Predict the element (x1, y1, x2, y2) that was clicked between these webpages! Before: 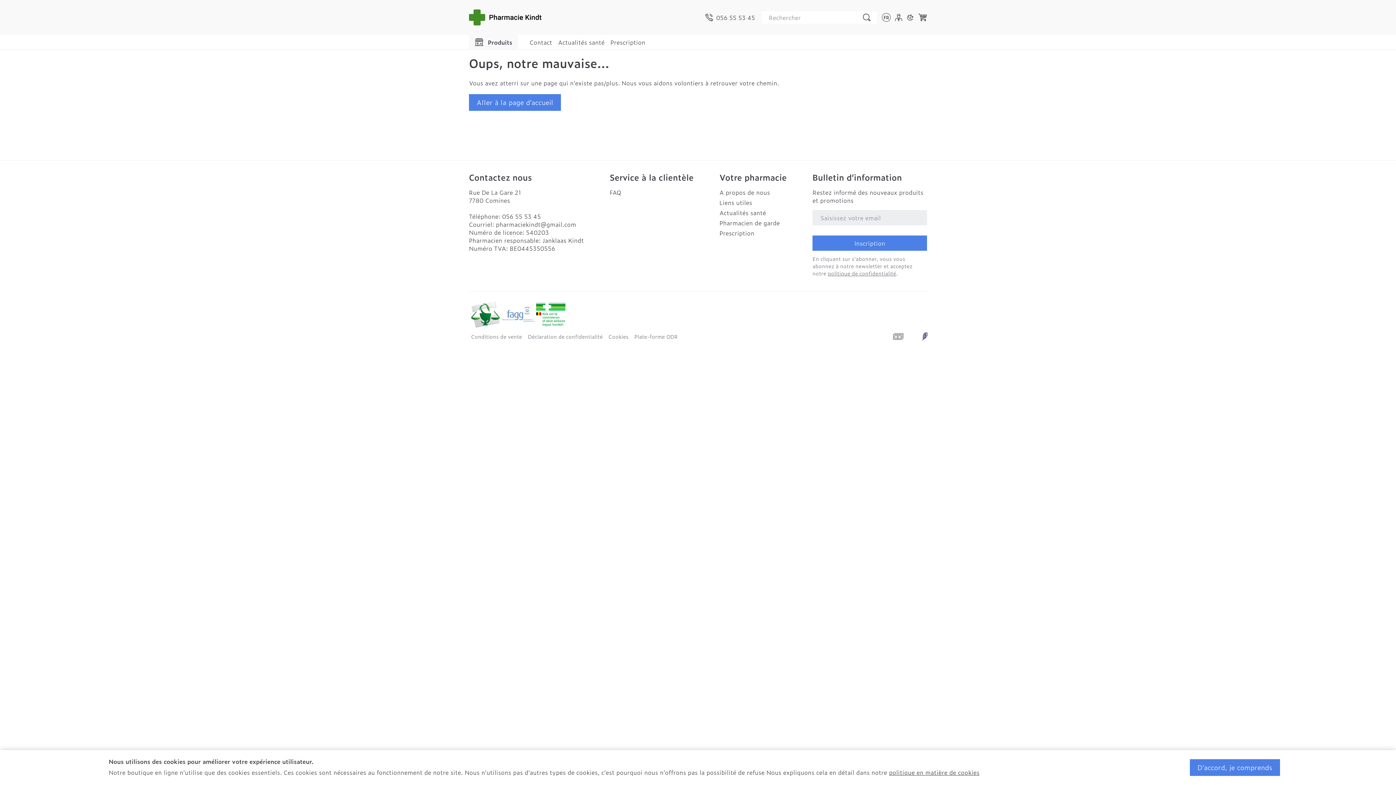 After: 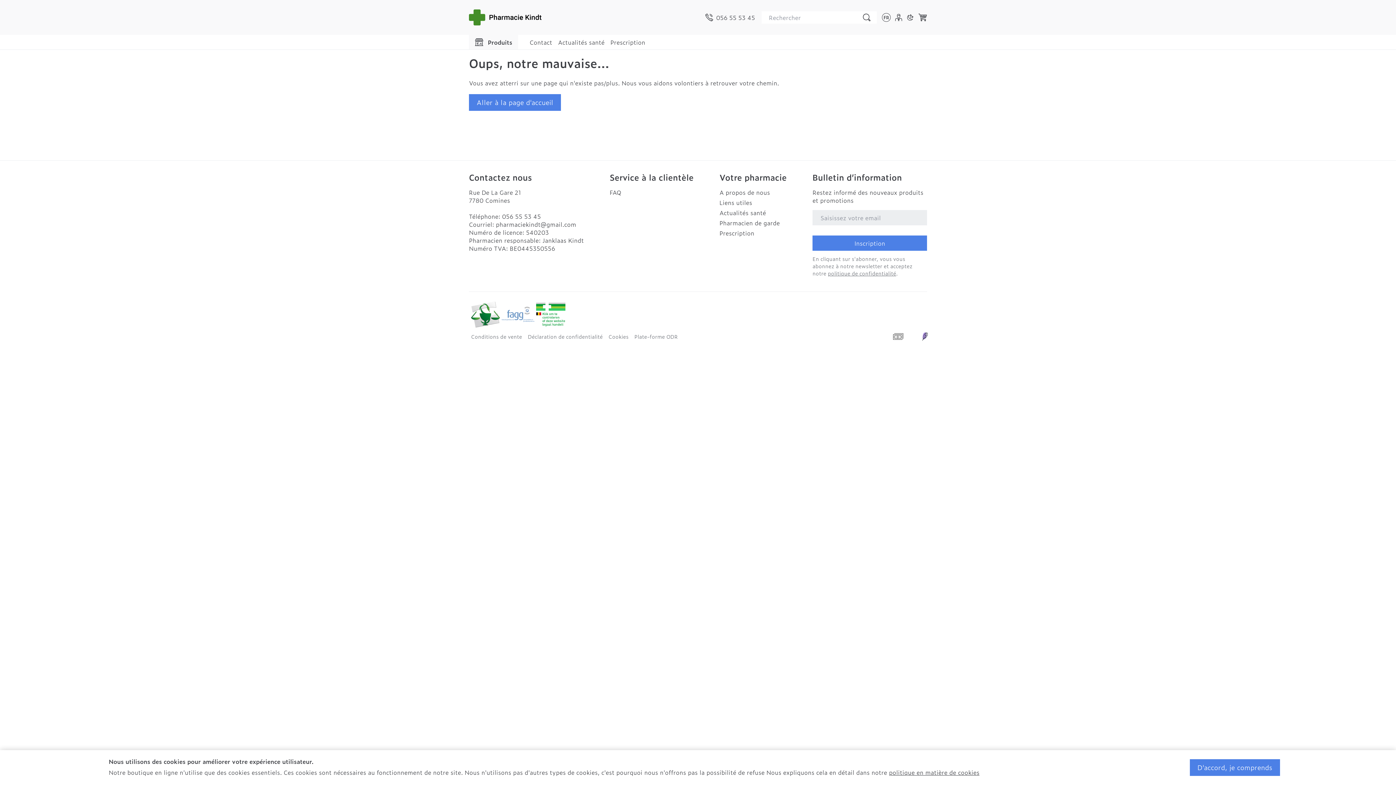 Action: bbox: (501, 306, 534, 322)